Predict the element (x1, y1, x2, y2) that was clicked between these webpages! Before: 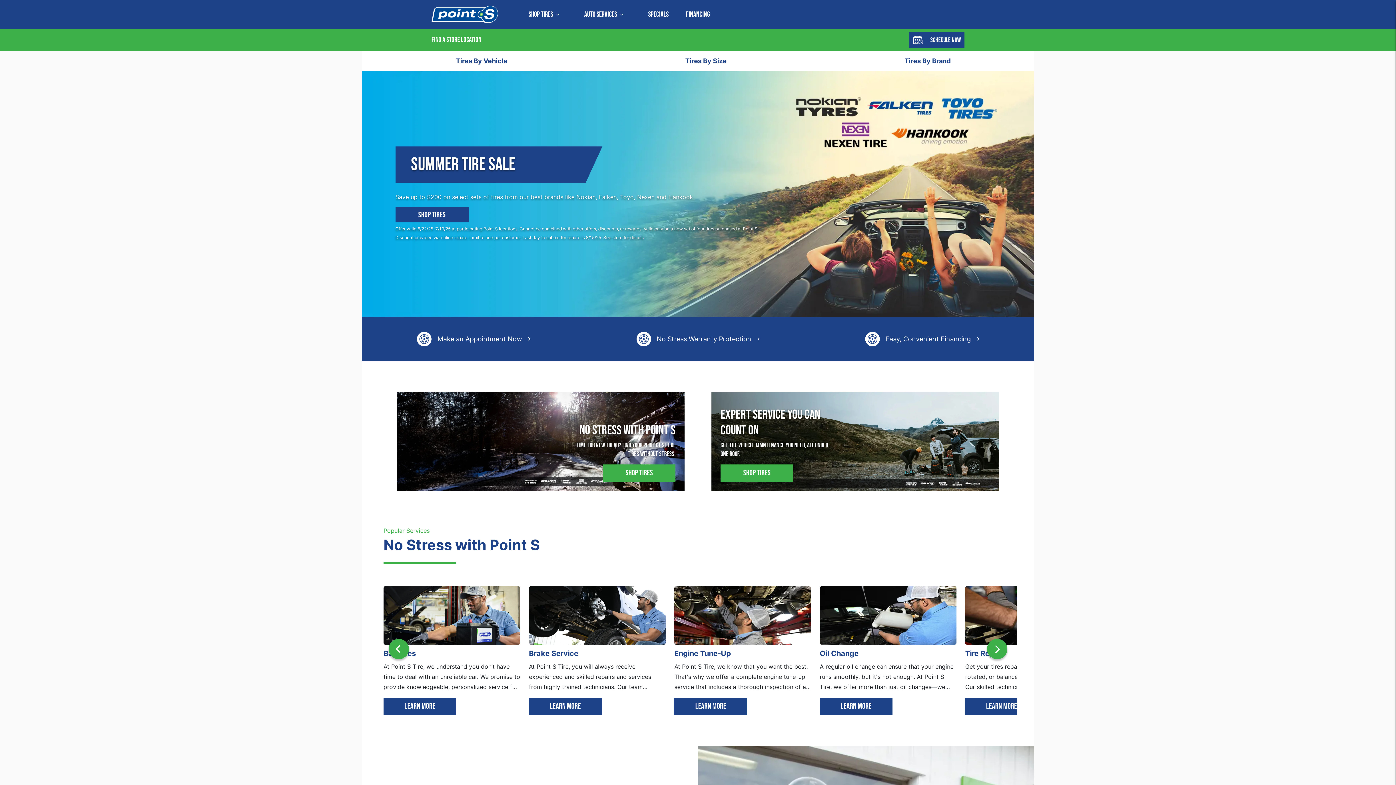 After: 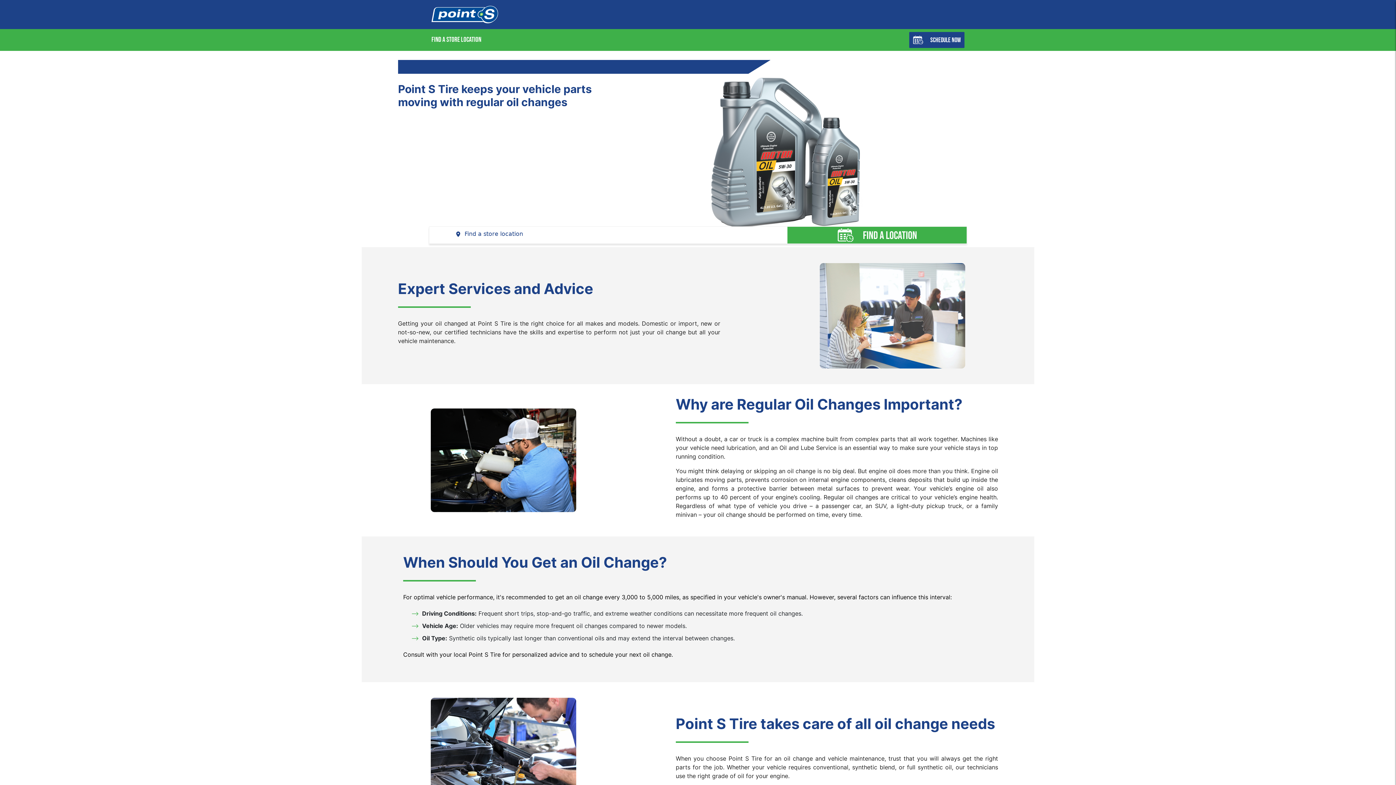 Action: label: Oil Change bbox: (820, 611, 956, 618)